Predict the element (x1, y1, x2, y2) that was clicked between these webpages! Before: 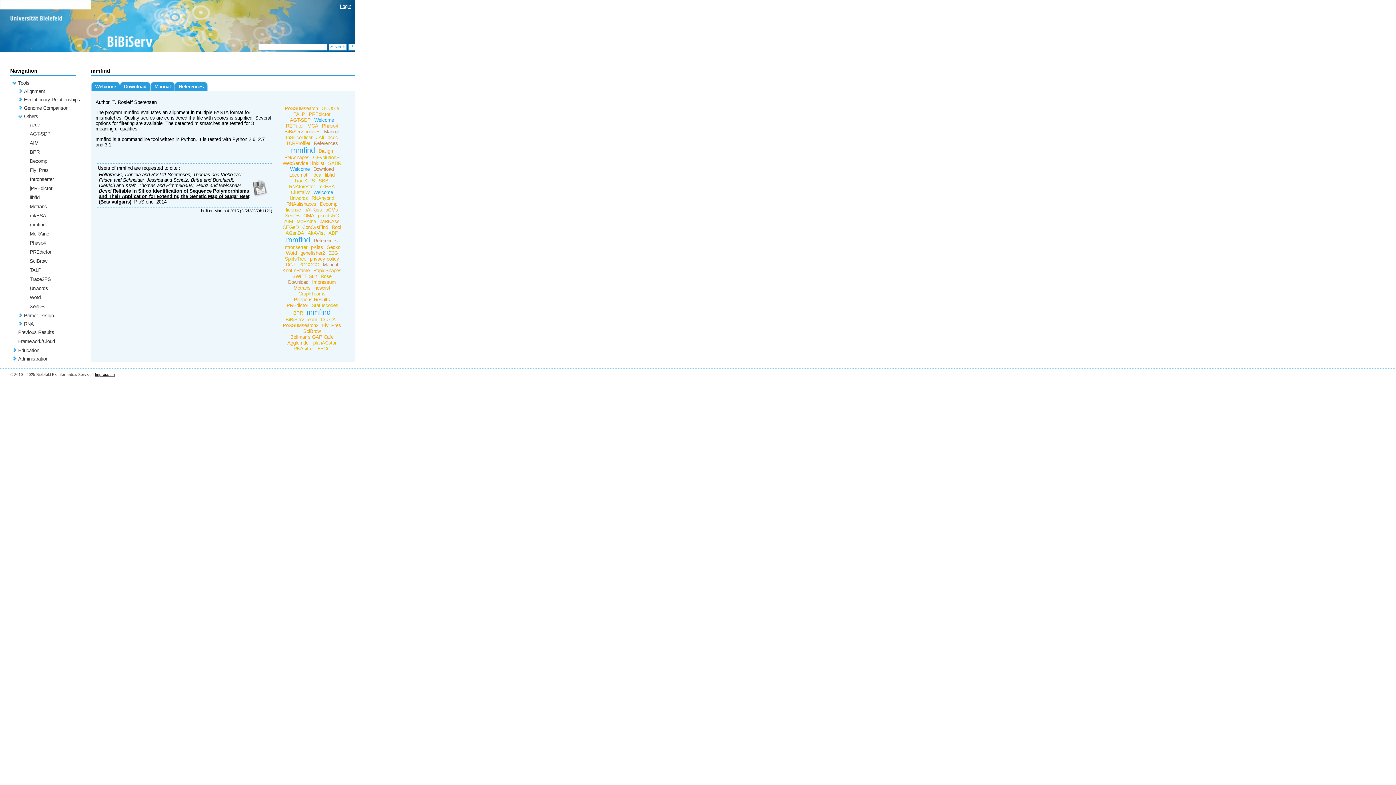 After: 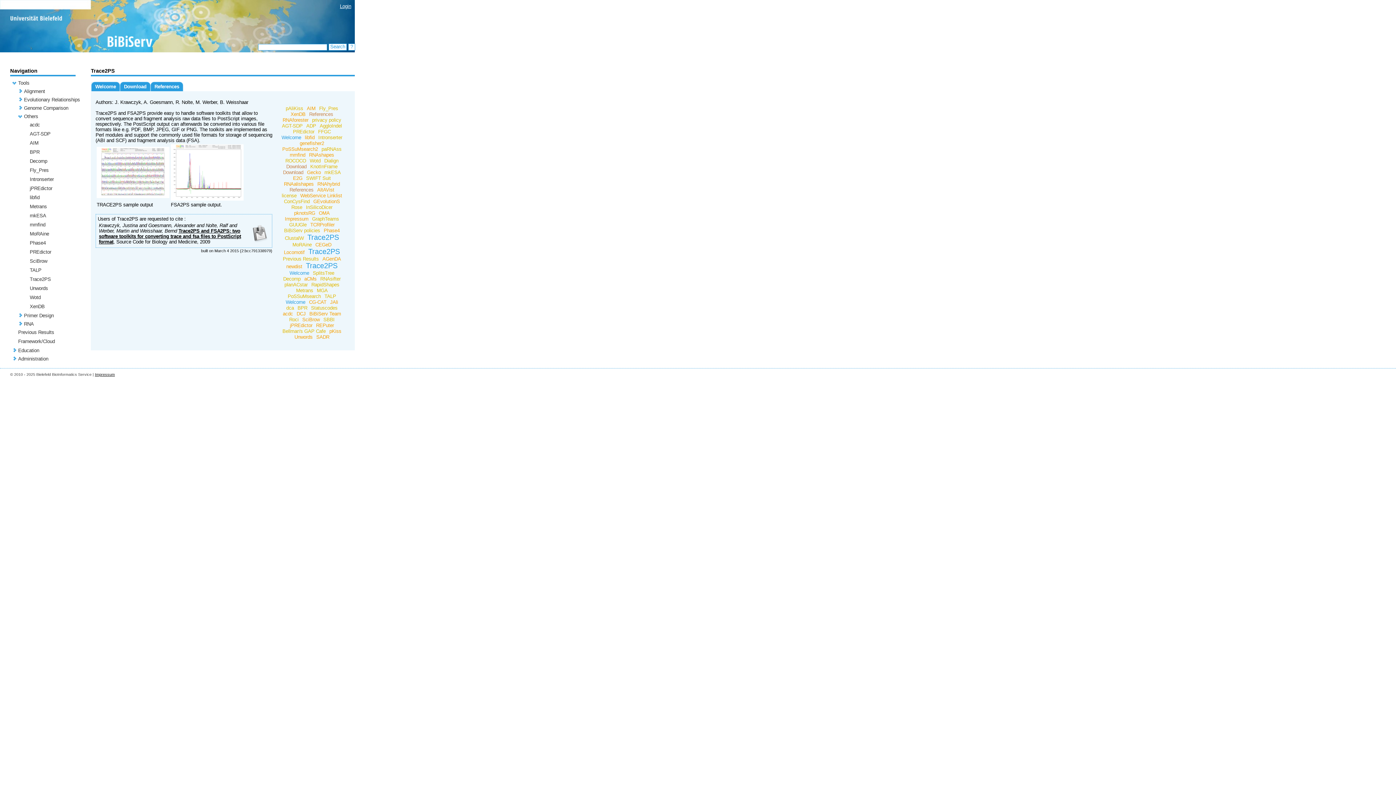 Action: label: Trace2PS bbox: (292, 178, 316, 183)